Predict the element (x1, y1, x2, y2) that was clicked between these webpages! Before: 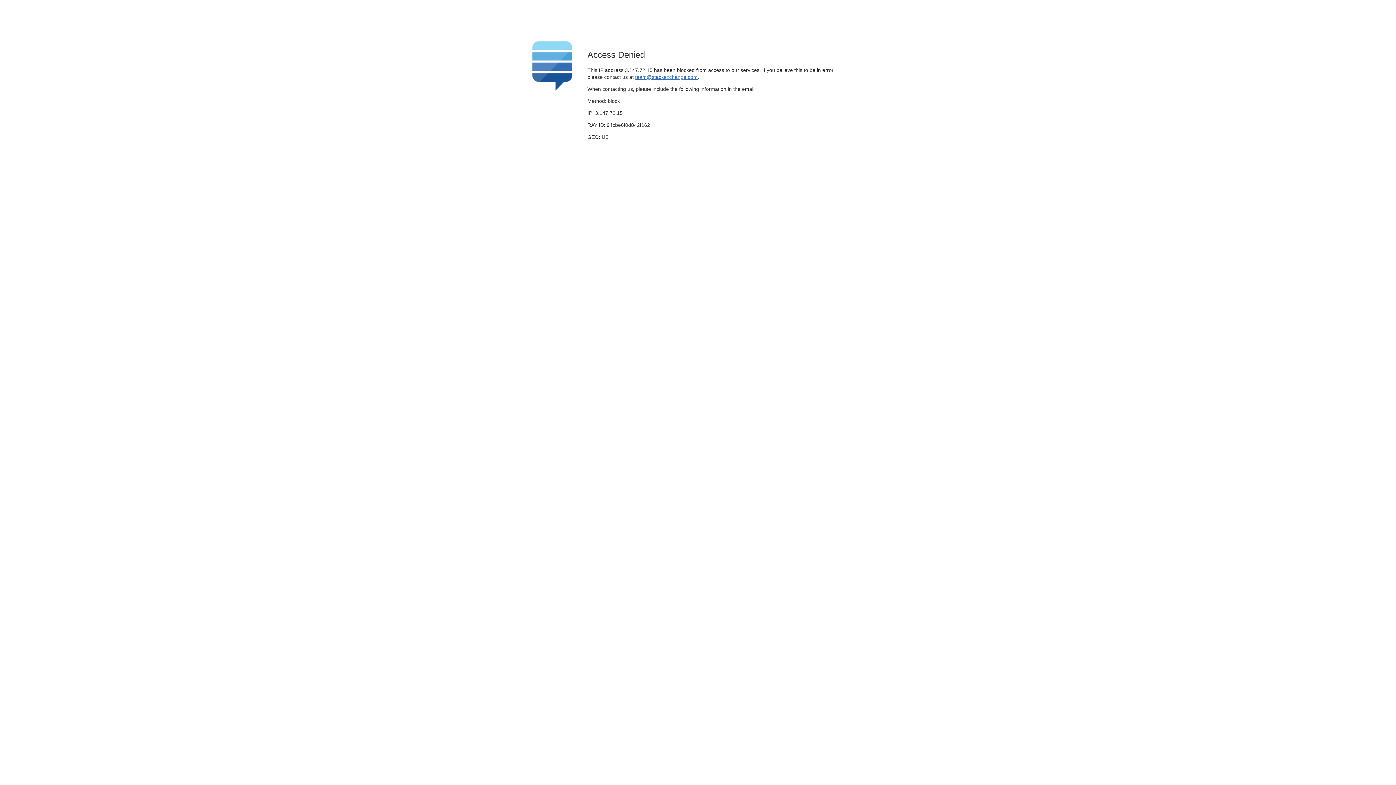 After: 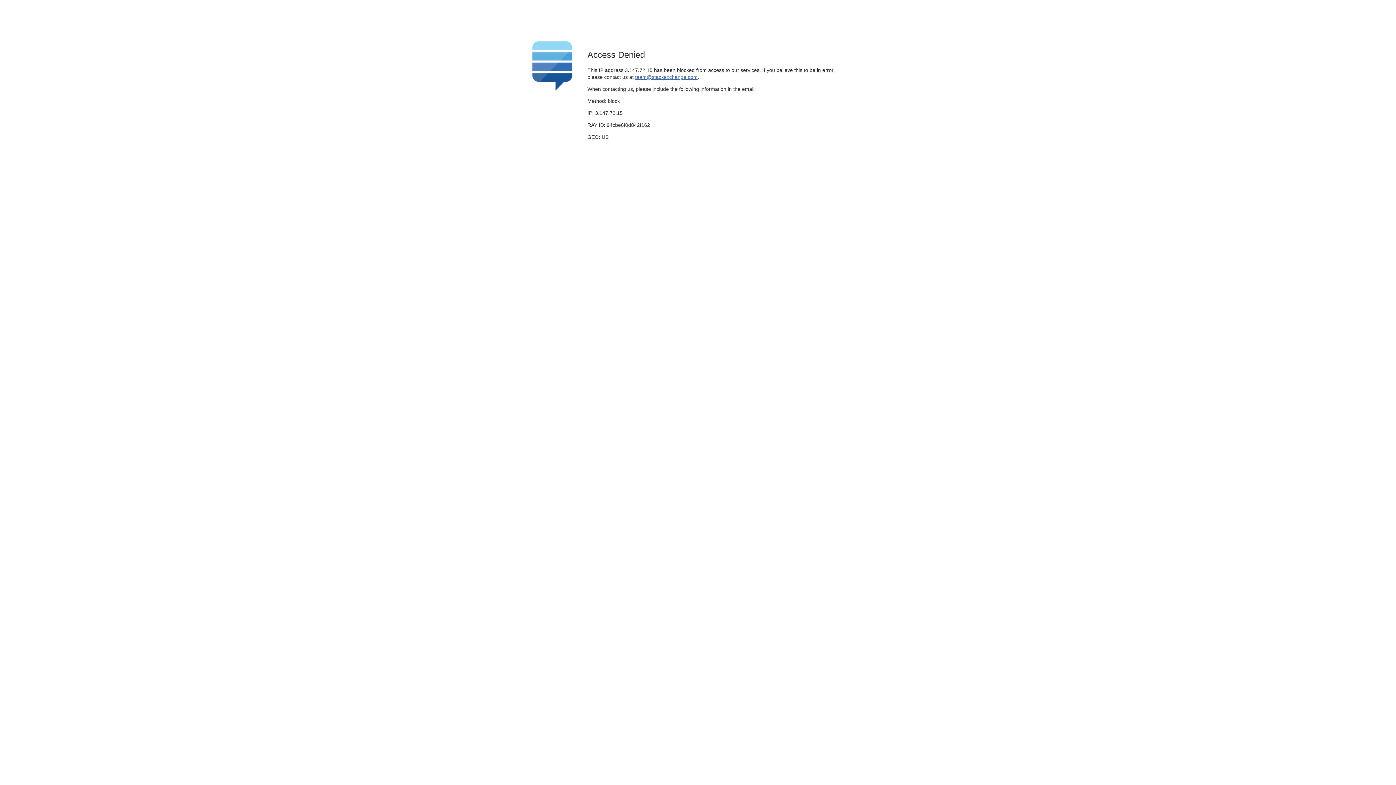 Action: label: team@stackexchange.com bbox: (635, 74, 697, 79)